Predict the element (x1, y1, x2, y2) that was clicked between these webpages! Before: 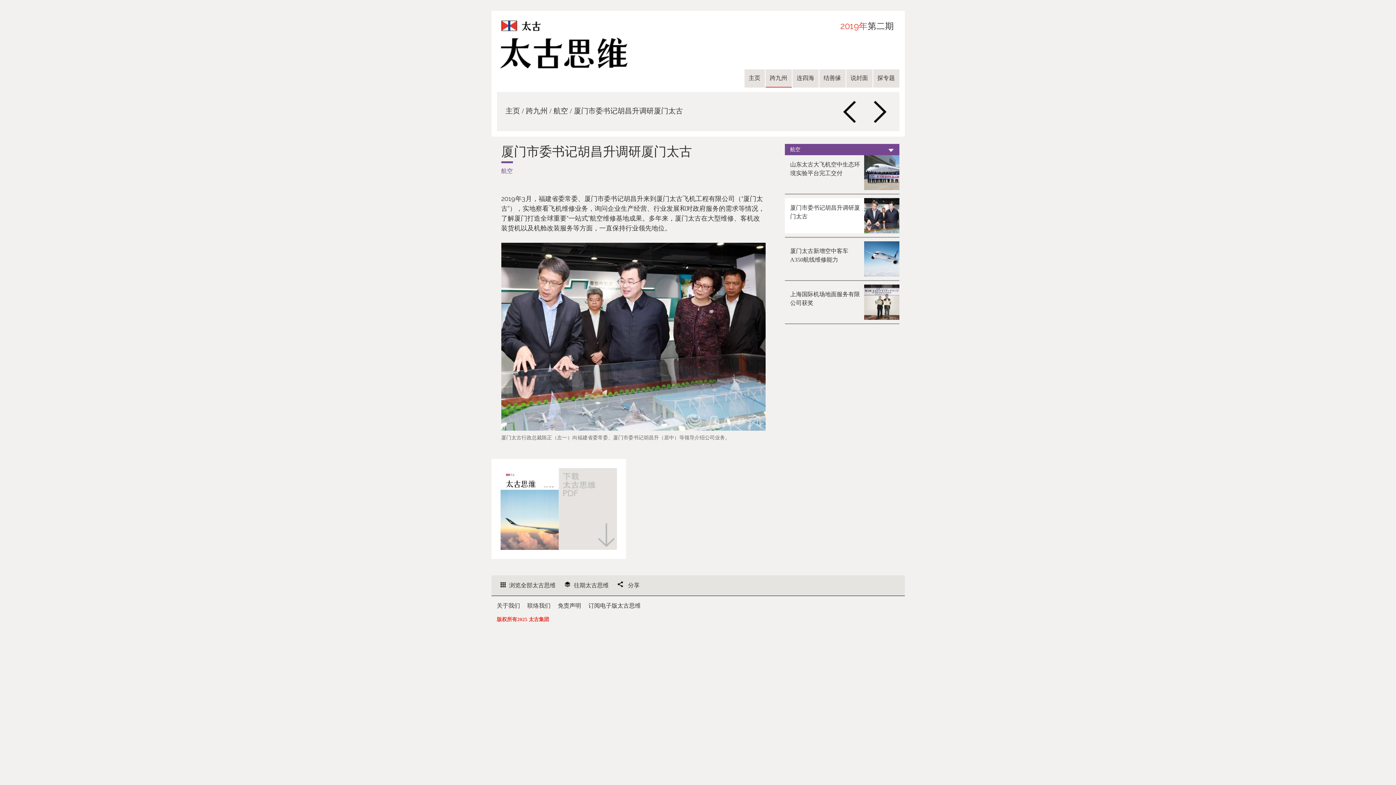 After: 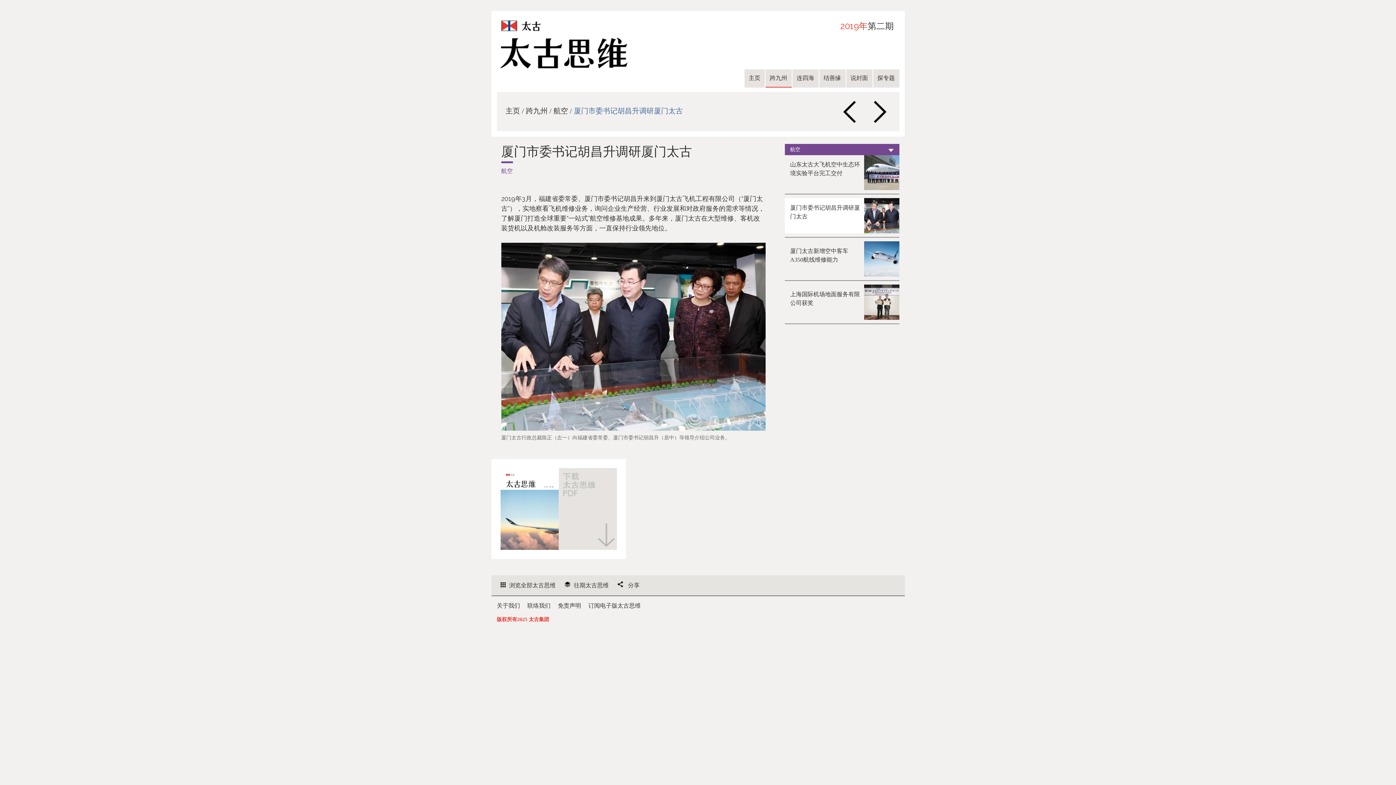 Action: label: 厦门市委书记胡昌升调研厦门太古 bbox: (574, 106, 683, 114)